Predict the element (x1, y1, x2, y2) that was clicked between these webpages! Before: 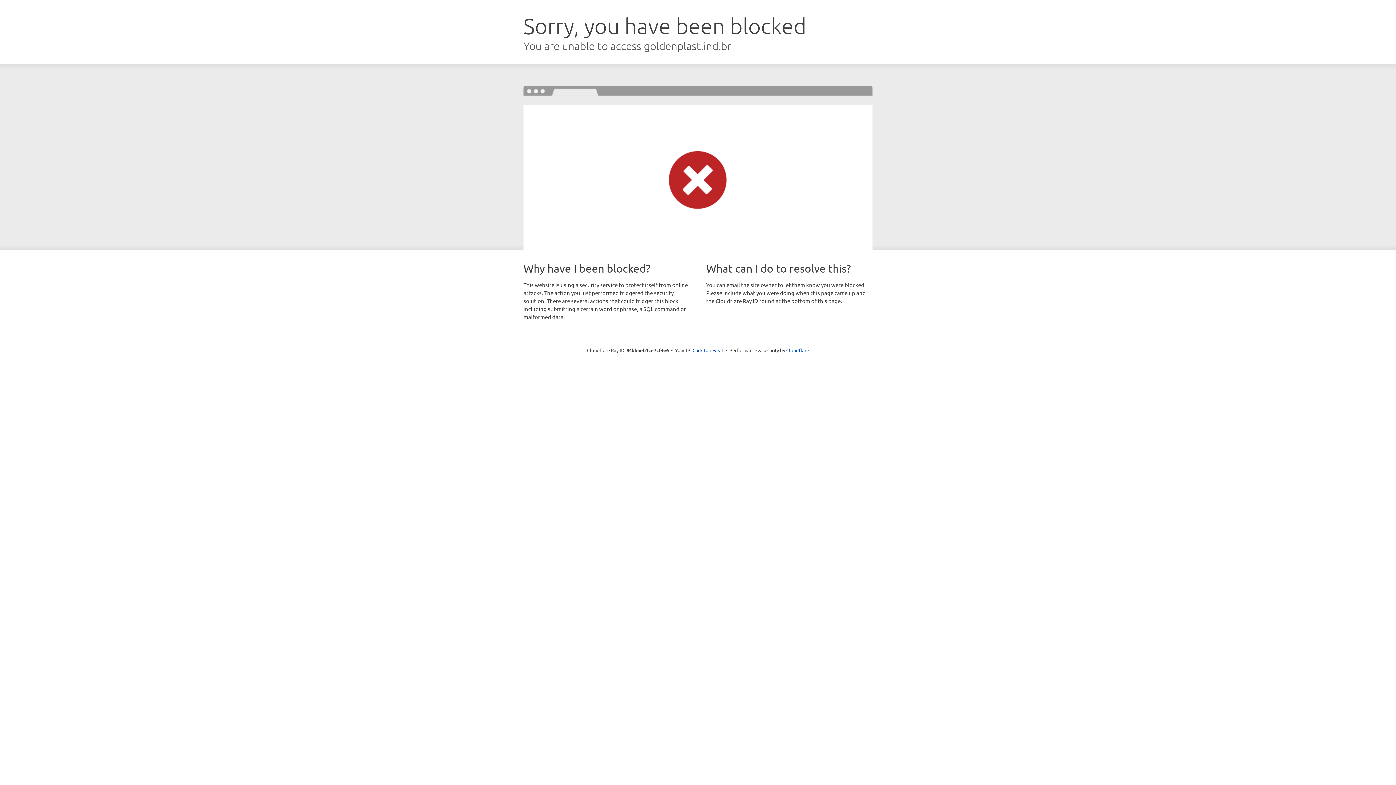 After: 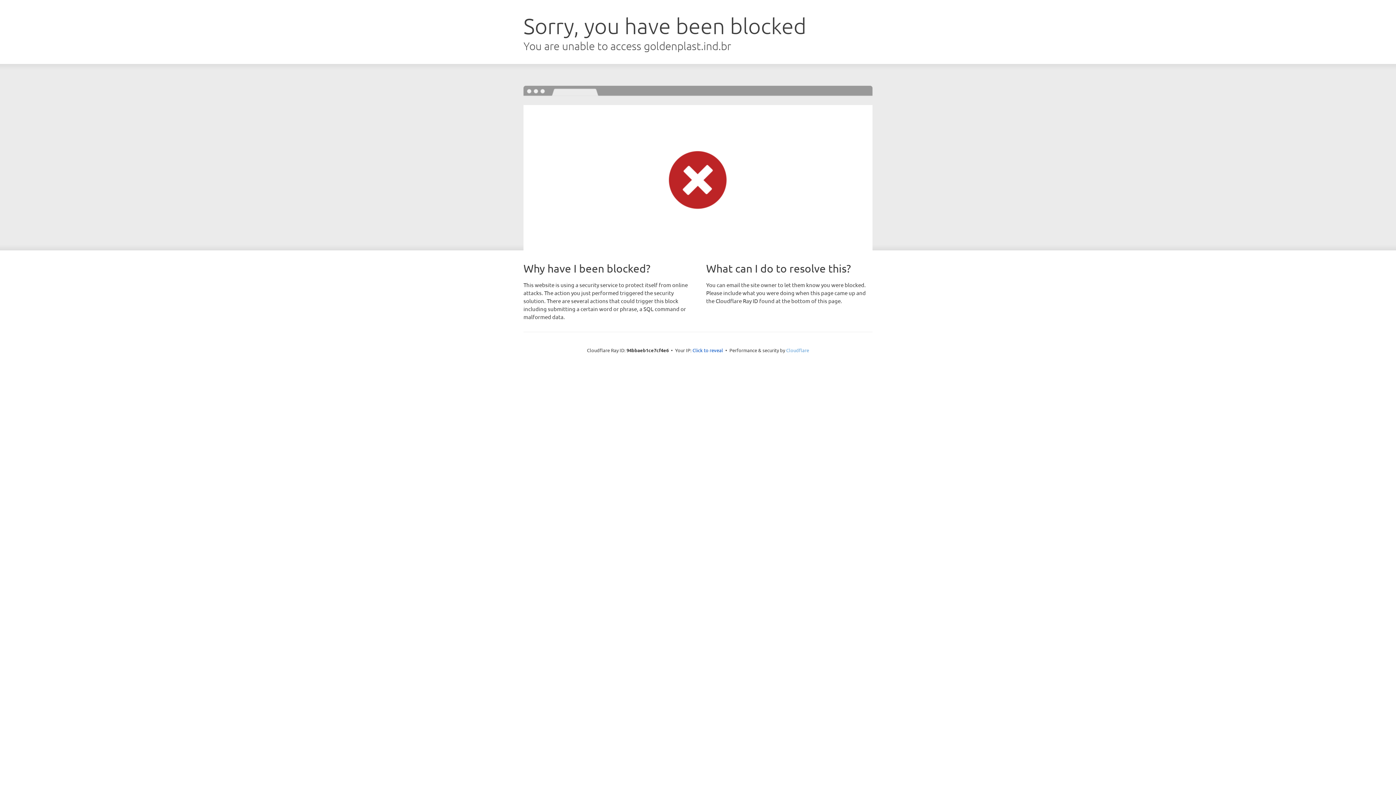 Action: label: Cloudflare bbox: (786, 347, 809, 353)